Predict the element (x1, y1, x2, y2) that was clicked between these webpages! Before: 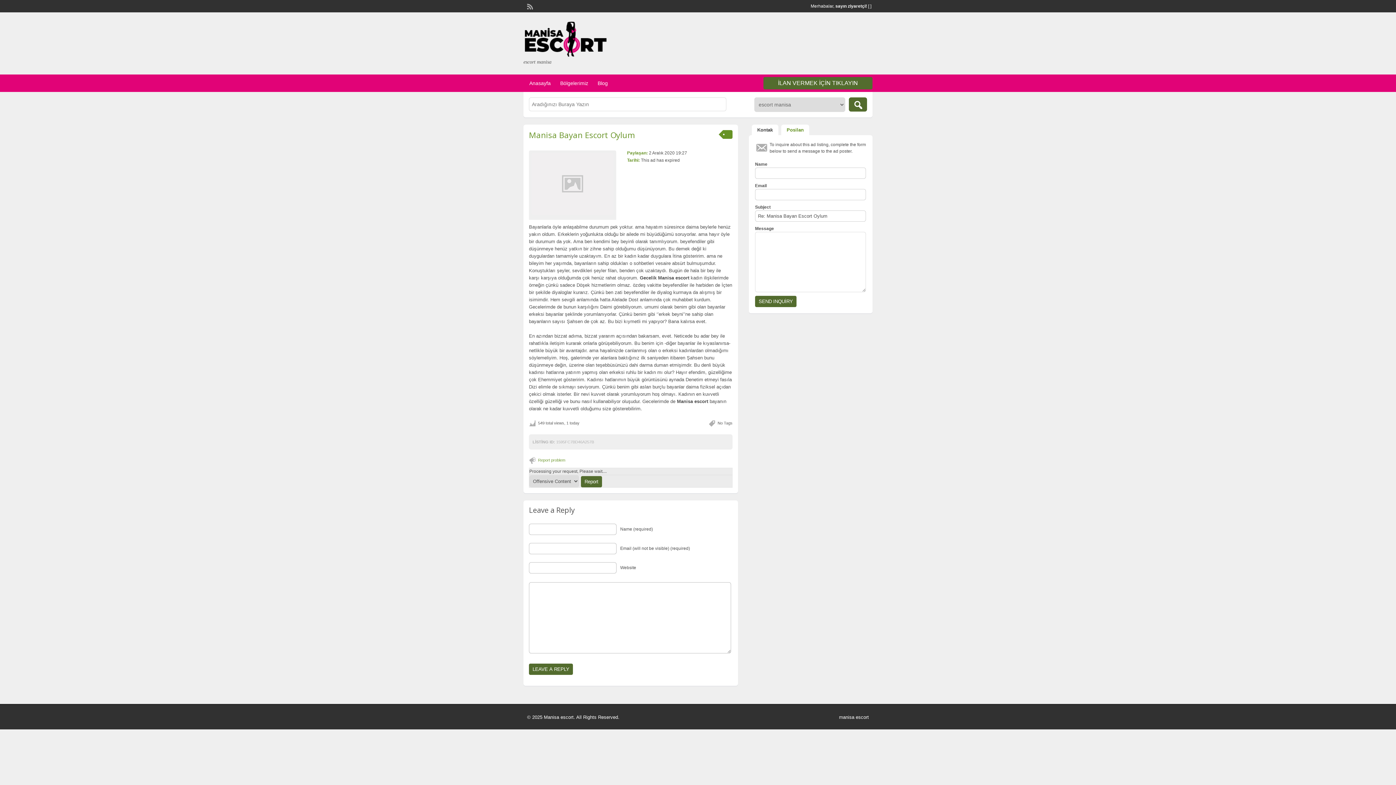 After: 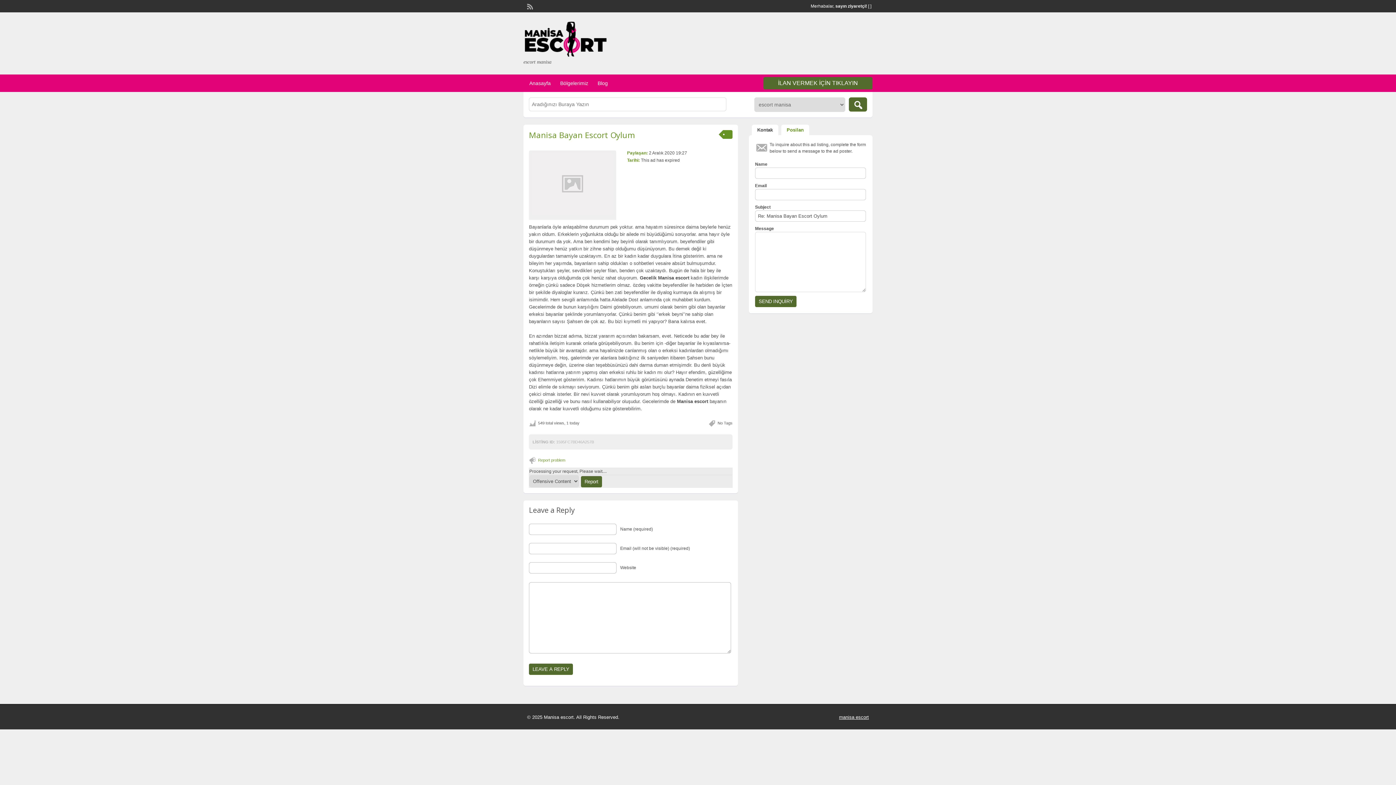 Action: bbox: (839, 714, 869, 720) label: manisa escort